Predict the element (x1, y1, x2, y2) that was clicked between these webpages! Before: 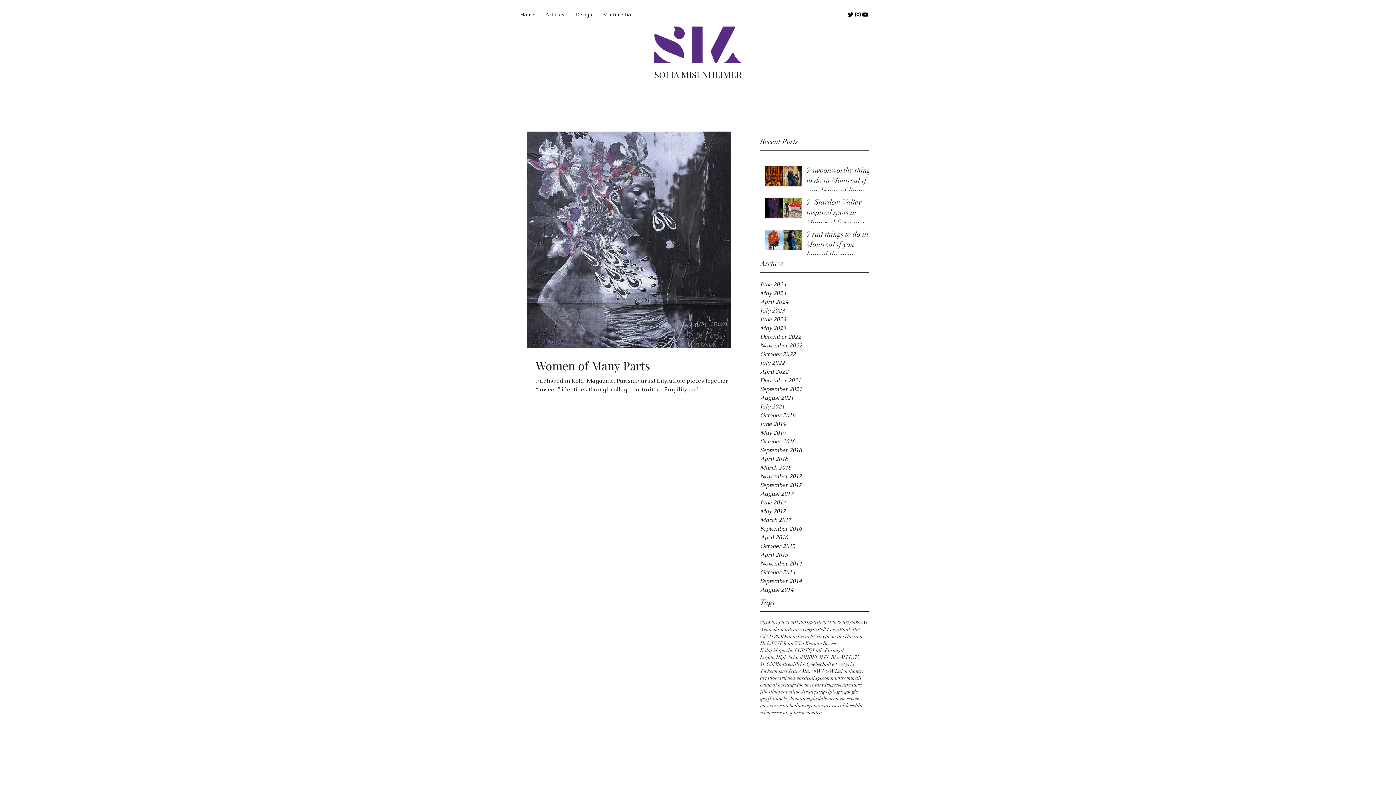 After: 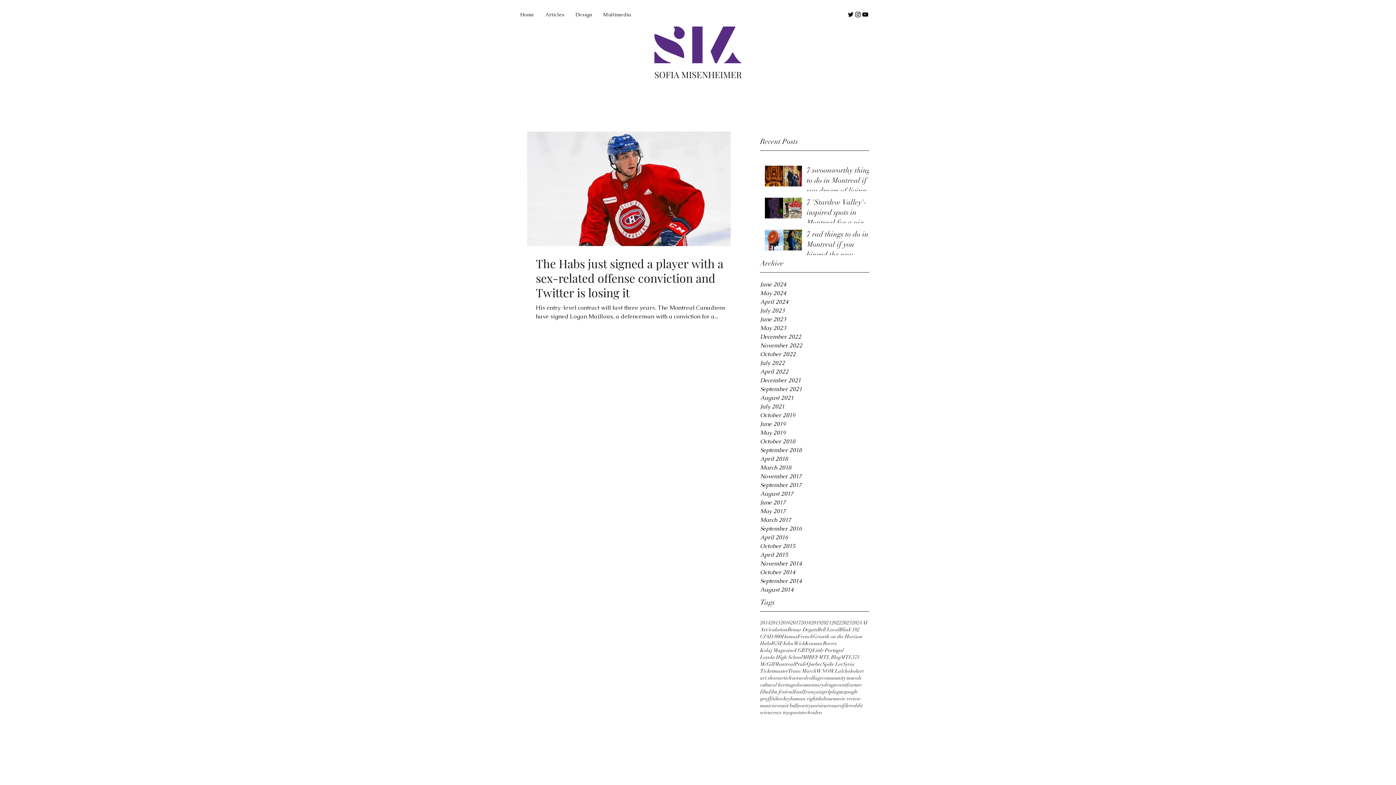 Action: label: Habs bbox: (760, 640, 771, 647)